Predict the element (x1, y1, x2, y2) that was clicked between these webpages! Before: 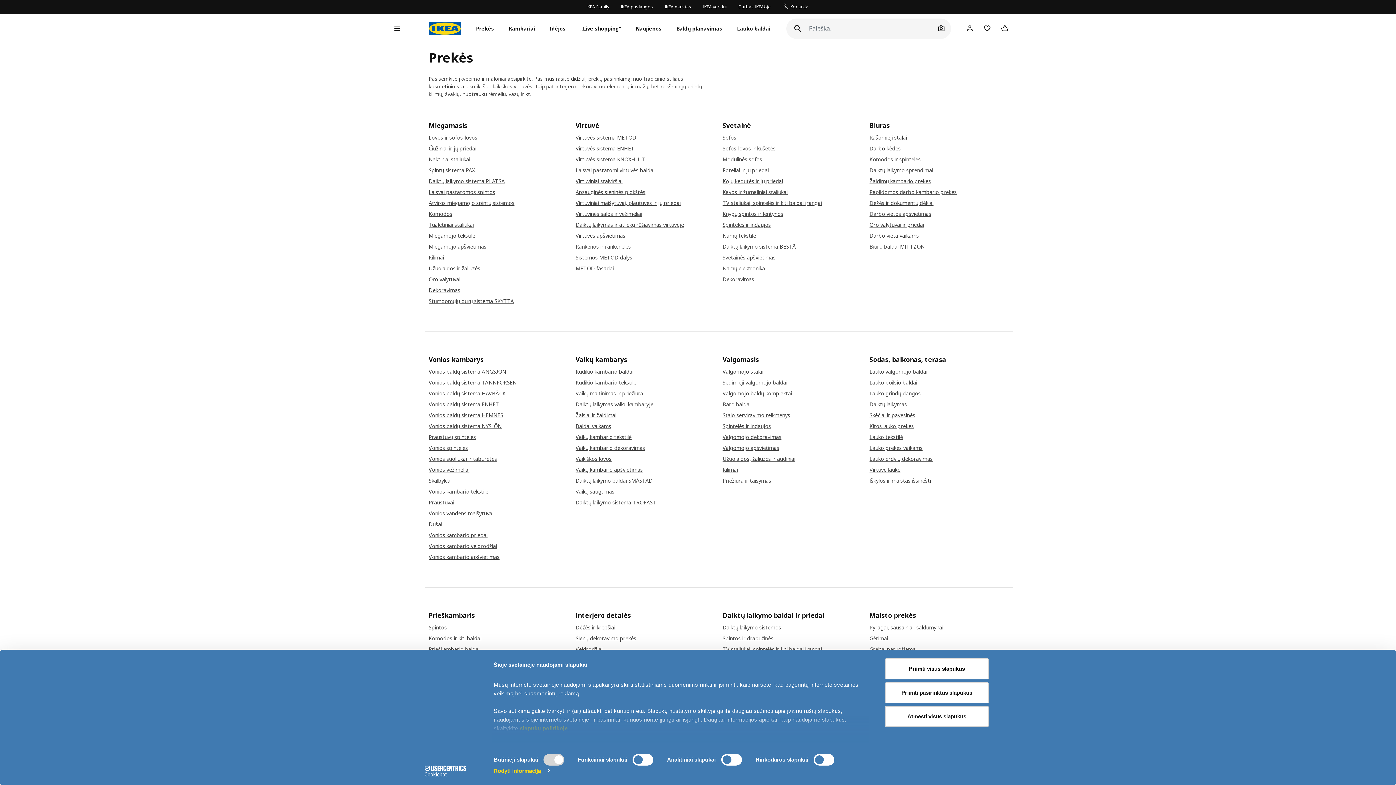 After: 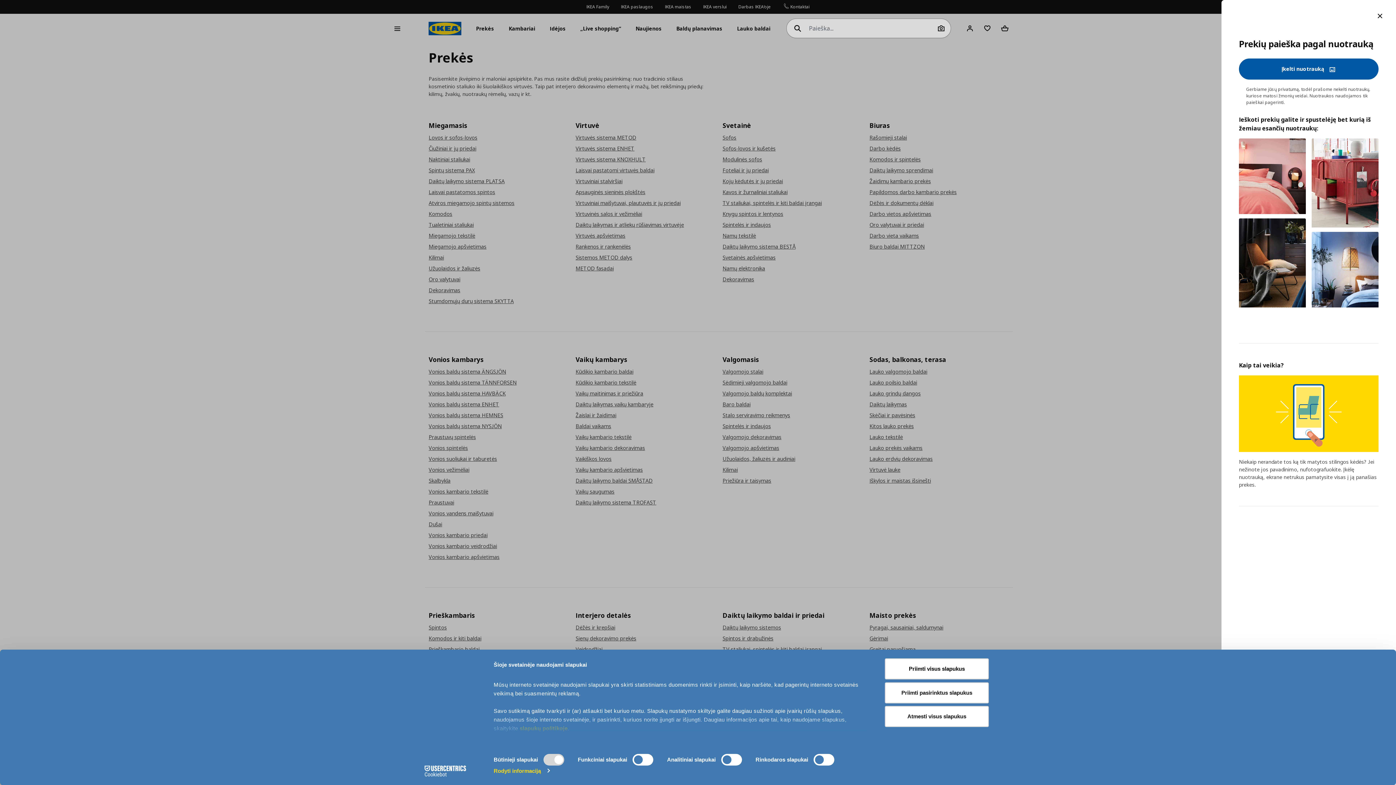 Action: bbox: (935, 22, 947, 34)